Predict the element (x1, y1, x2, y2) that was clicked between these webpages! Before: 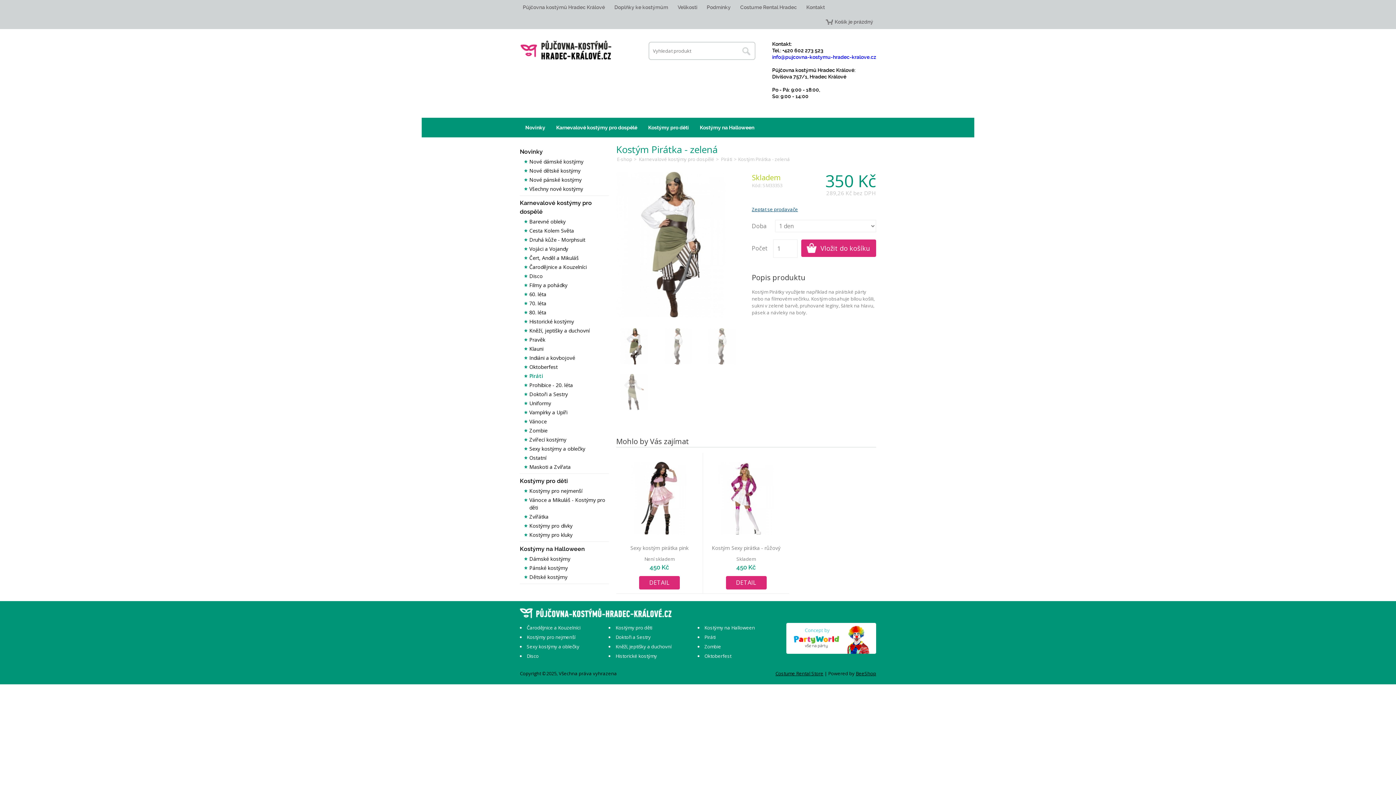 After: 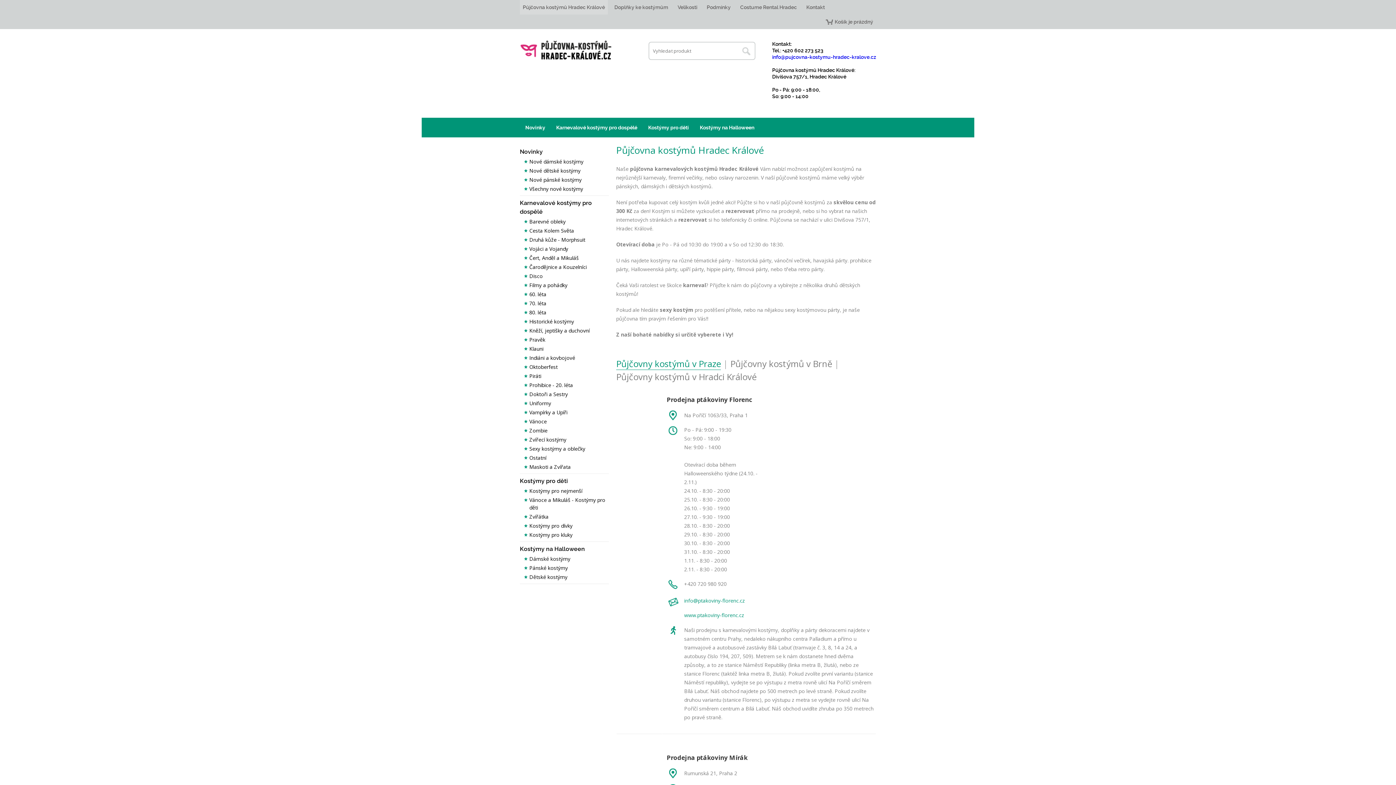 Action: label: Půjčovna kostýmů Hradec Králové bbox: (520, 0, 608, 14)